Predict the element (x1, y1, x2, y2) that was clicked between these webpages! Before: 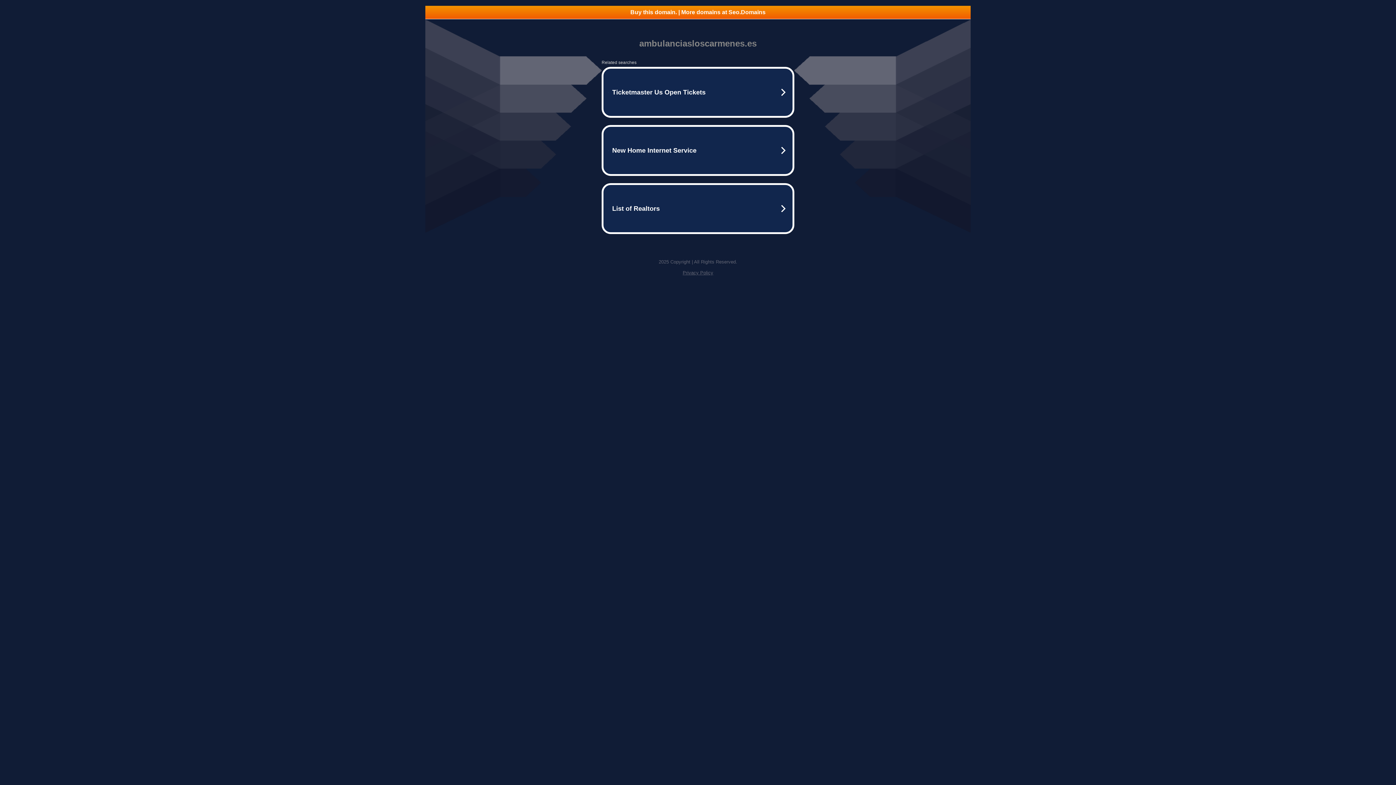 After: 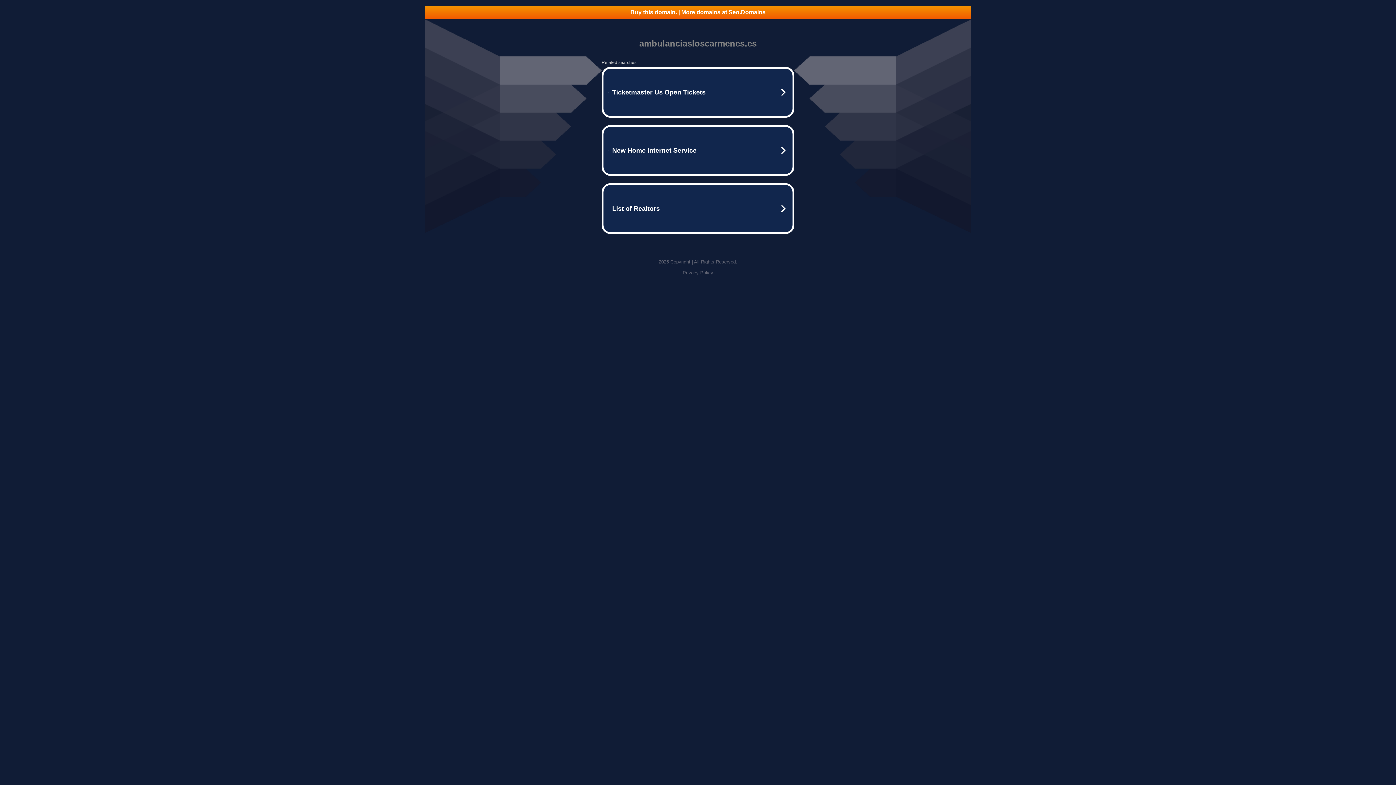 Action: bbox: (425, 5, 970, 18) label: Buy this domain. | More domains at Seo.Domains